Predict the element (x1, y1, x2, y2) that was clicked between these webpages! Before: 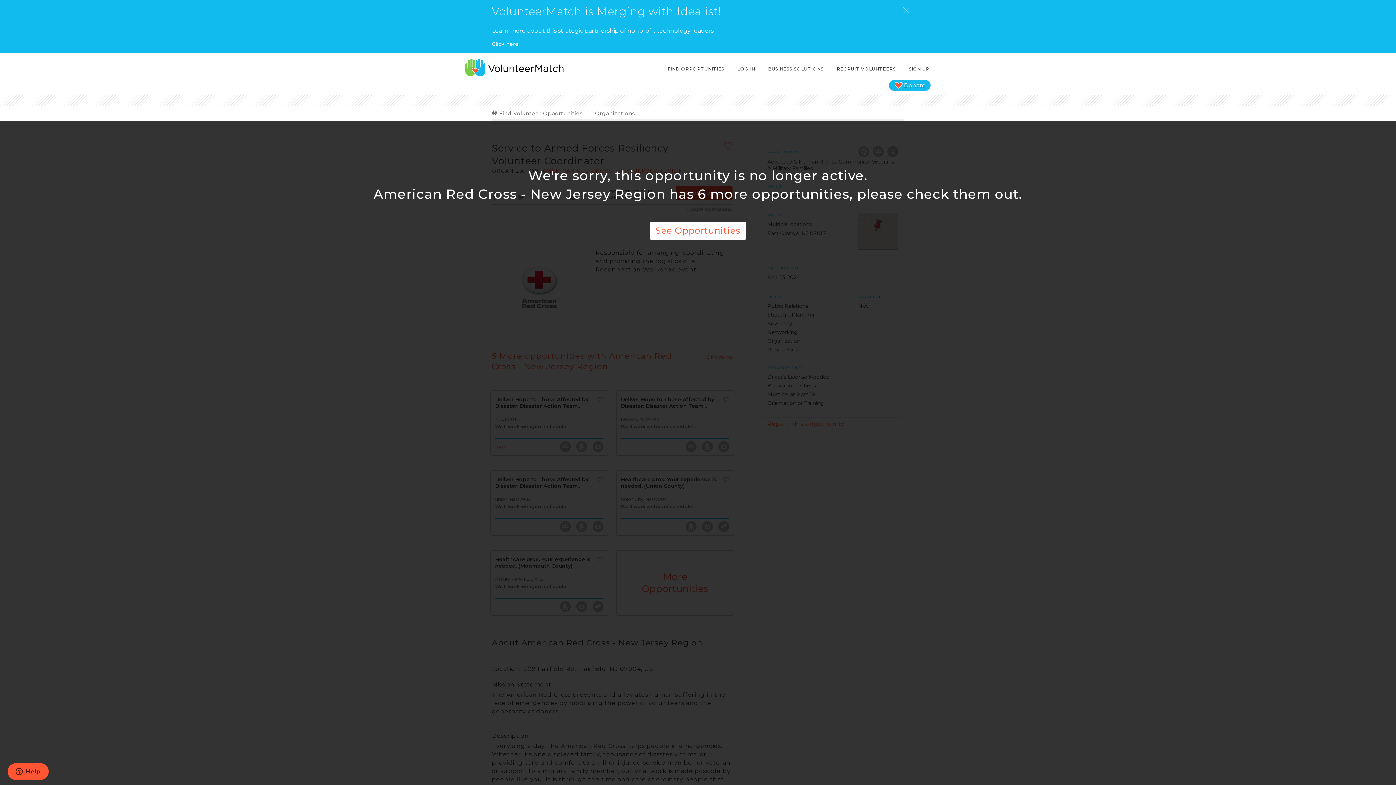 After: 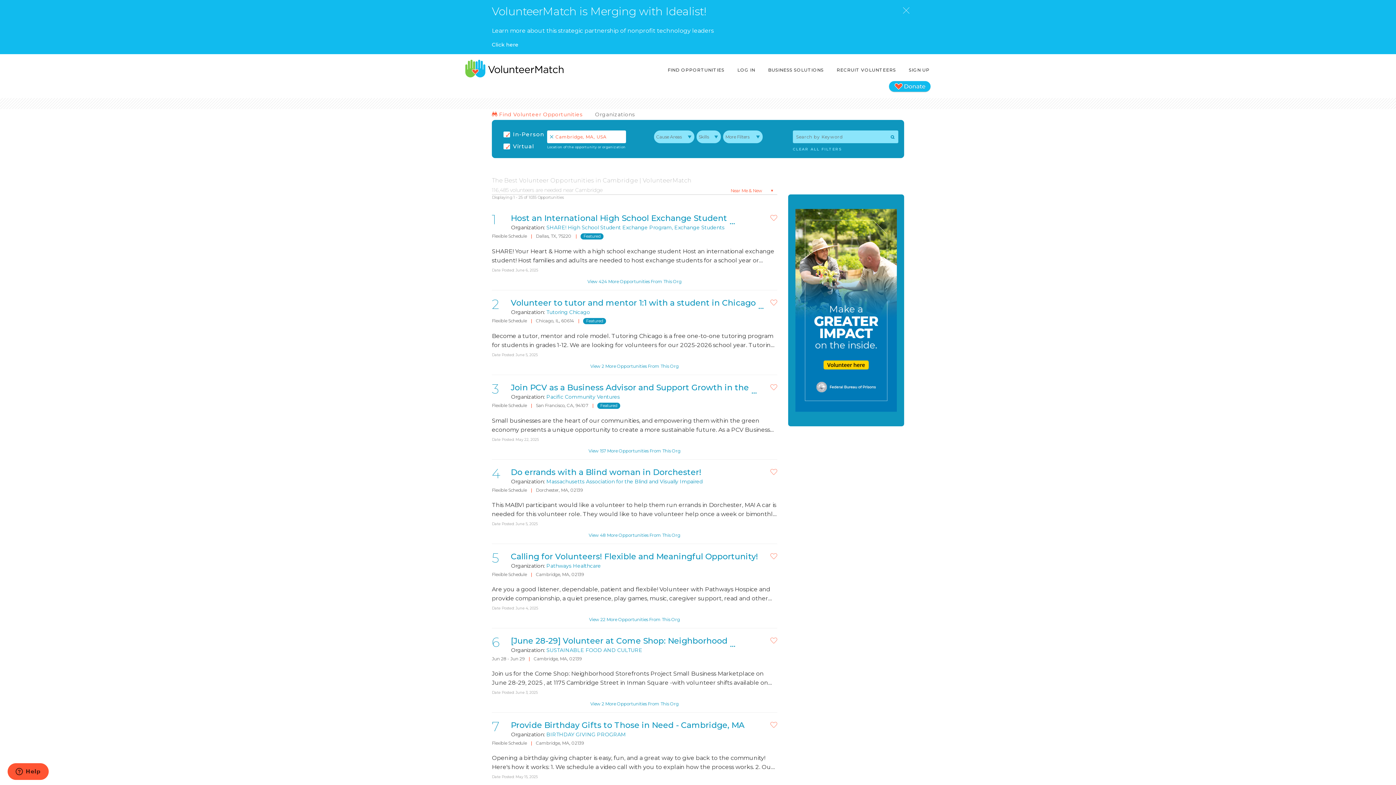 Action: bbox: (666, 62, 725, 75) label: FIND OPPORTUNITIES